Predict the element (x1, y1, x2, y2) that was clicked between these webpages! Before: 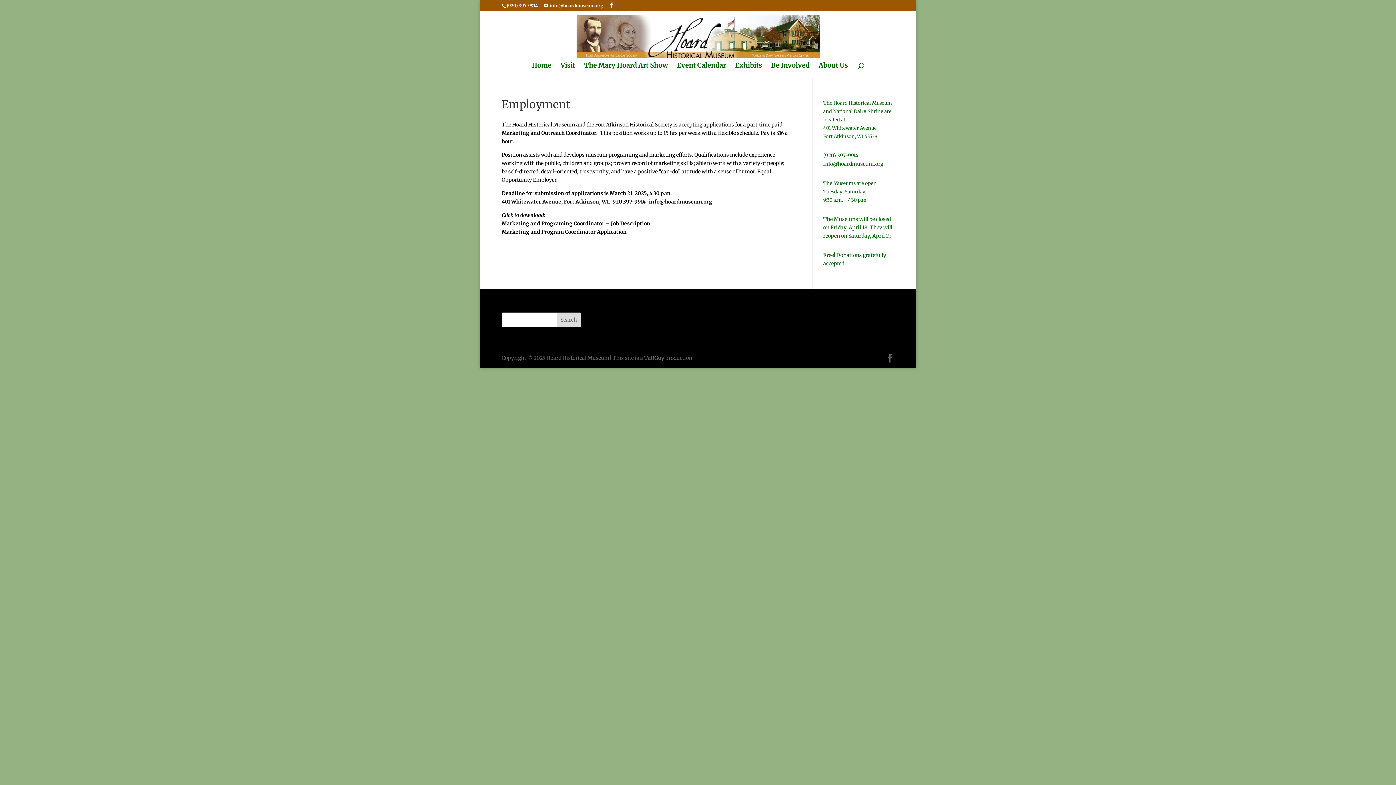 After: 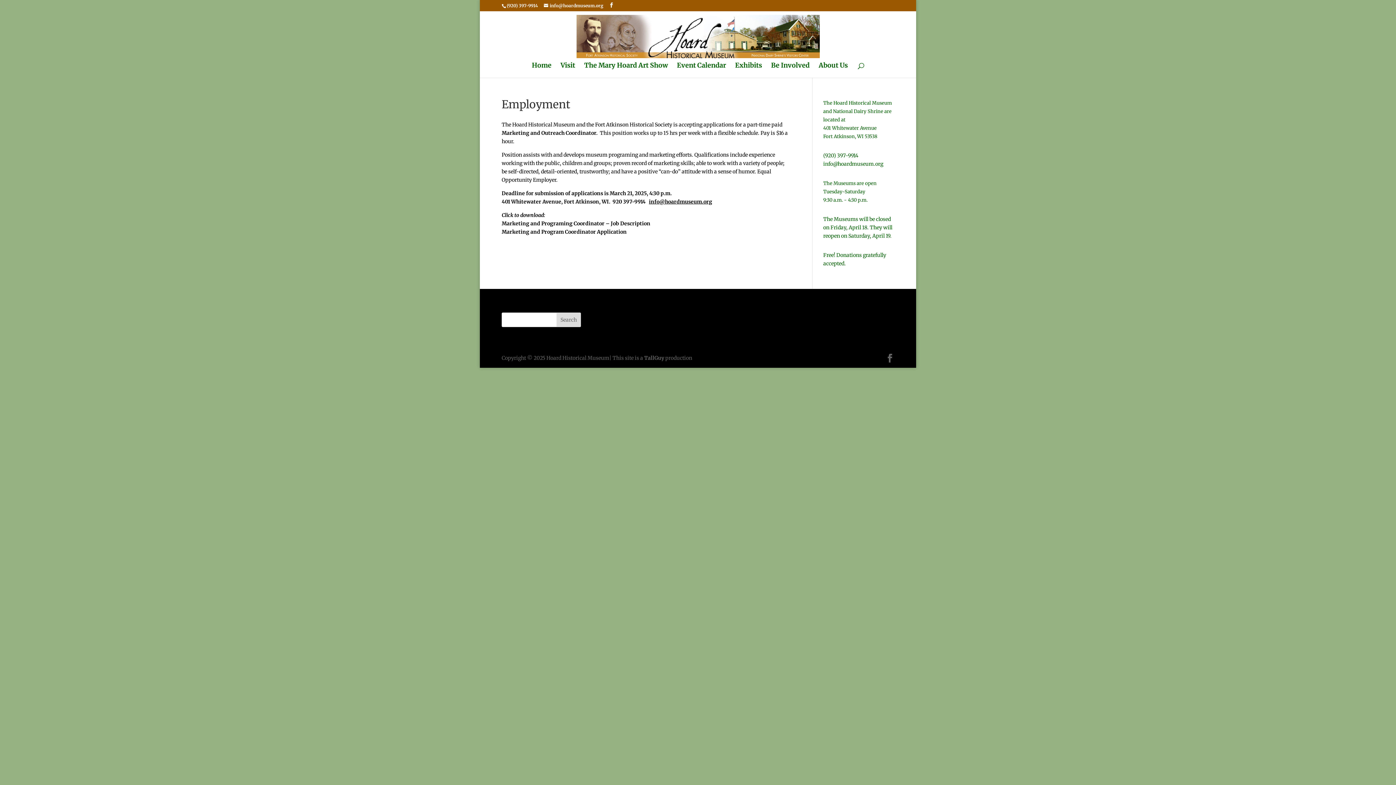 Action: label: Search bbox: (556, 312, 580, 327)